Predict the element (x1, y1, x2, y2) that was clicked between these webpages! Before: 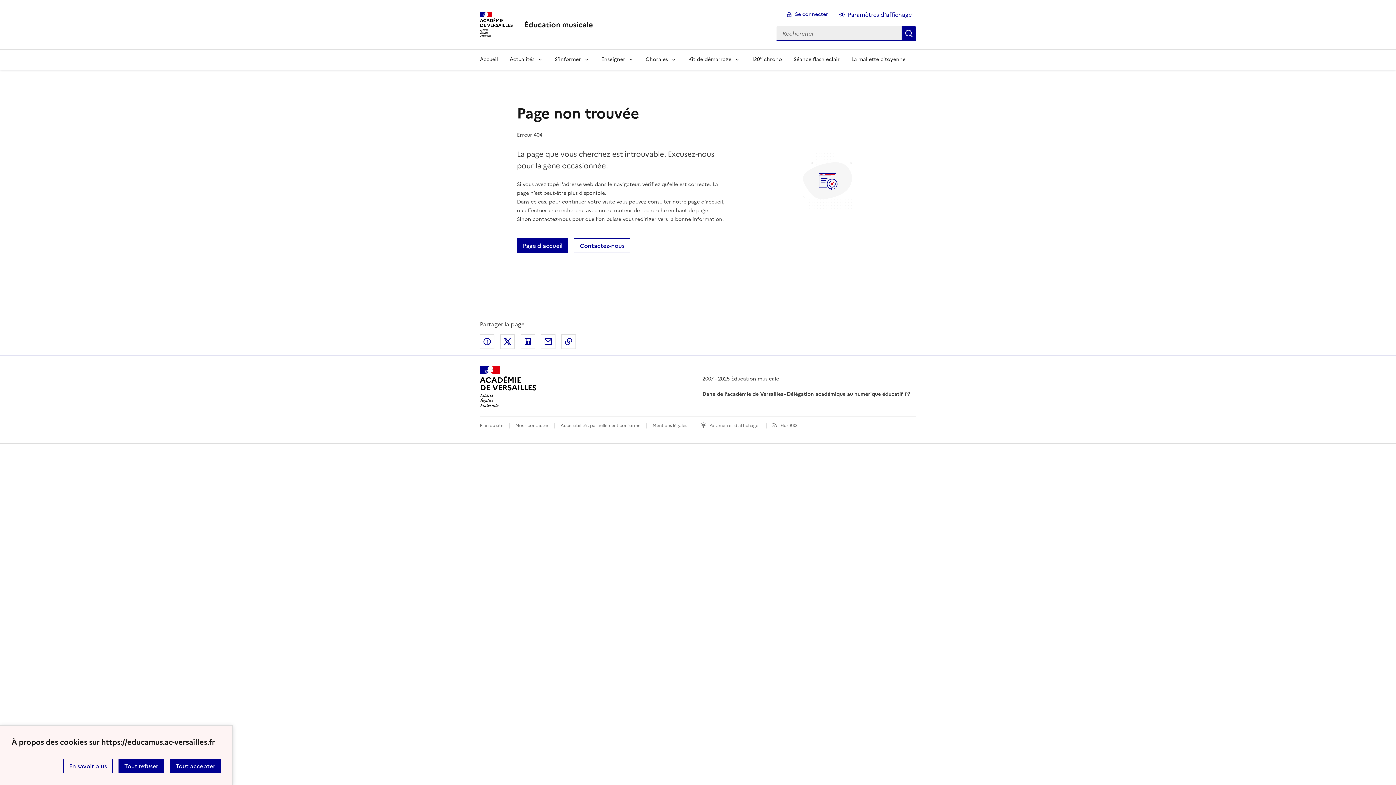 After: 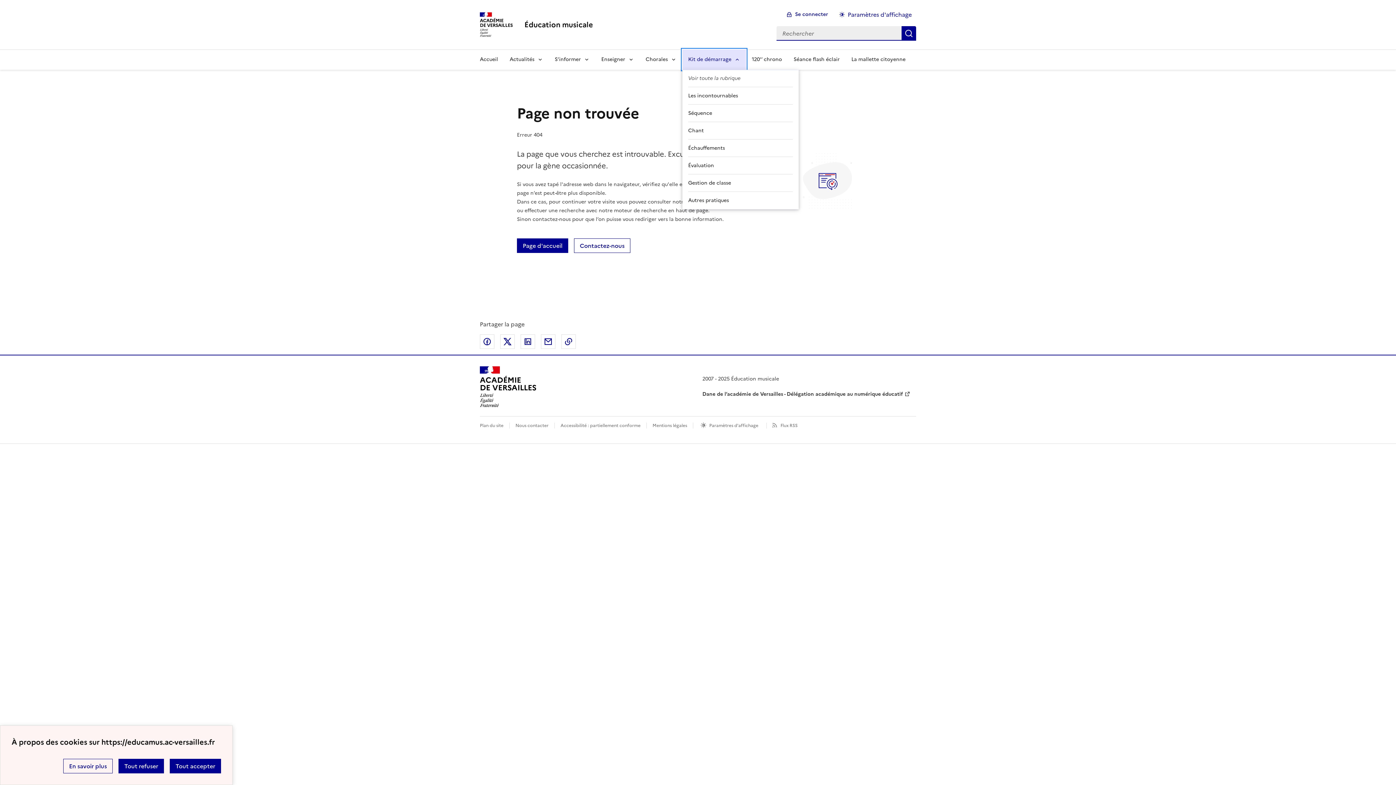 Action: label: Kit de démarrage bbox: (682, 49, 746, 69)